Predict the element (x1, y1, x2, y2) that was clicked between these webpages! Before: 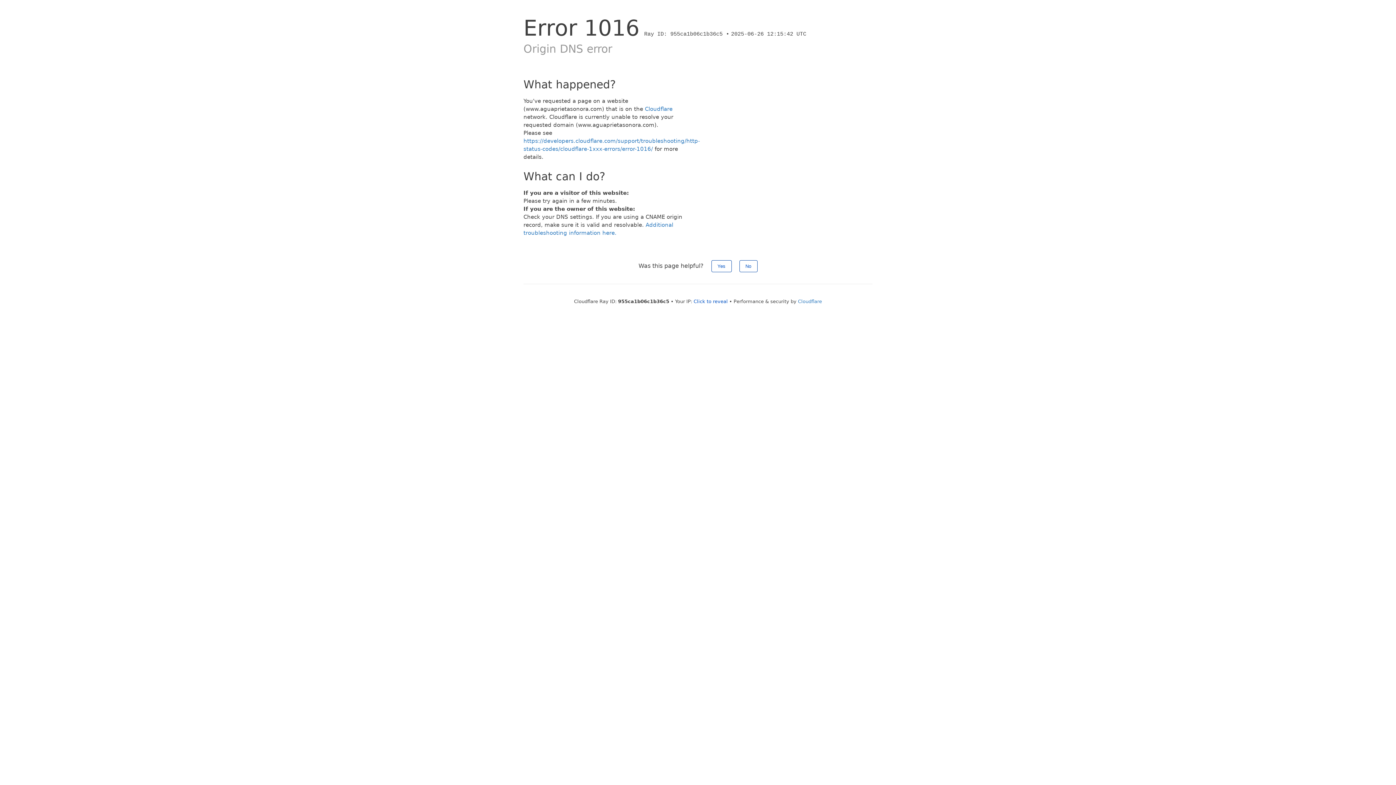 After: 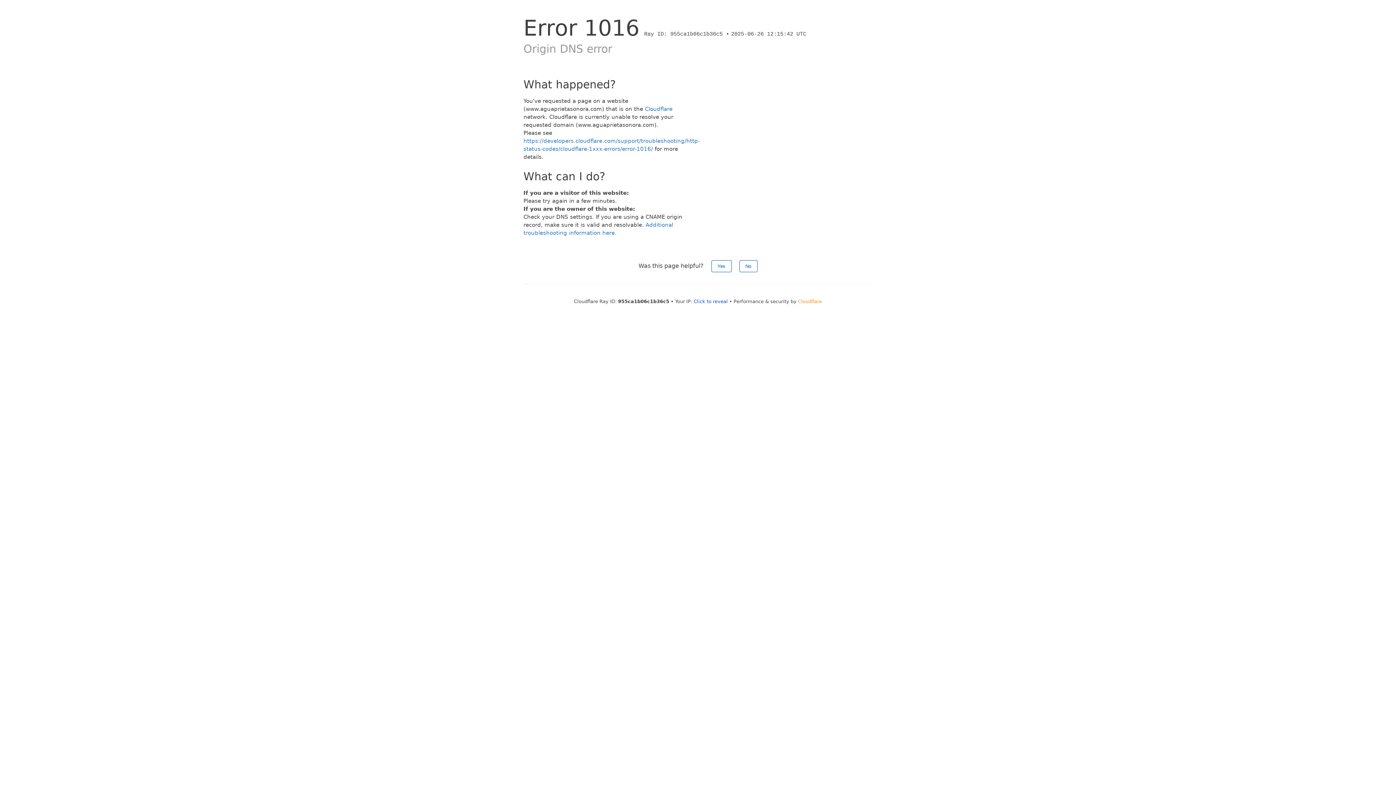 Action: label: Cloudflare bbox: (798, 298, 822, 304)